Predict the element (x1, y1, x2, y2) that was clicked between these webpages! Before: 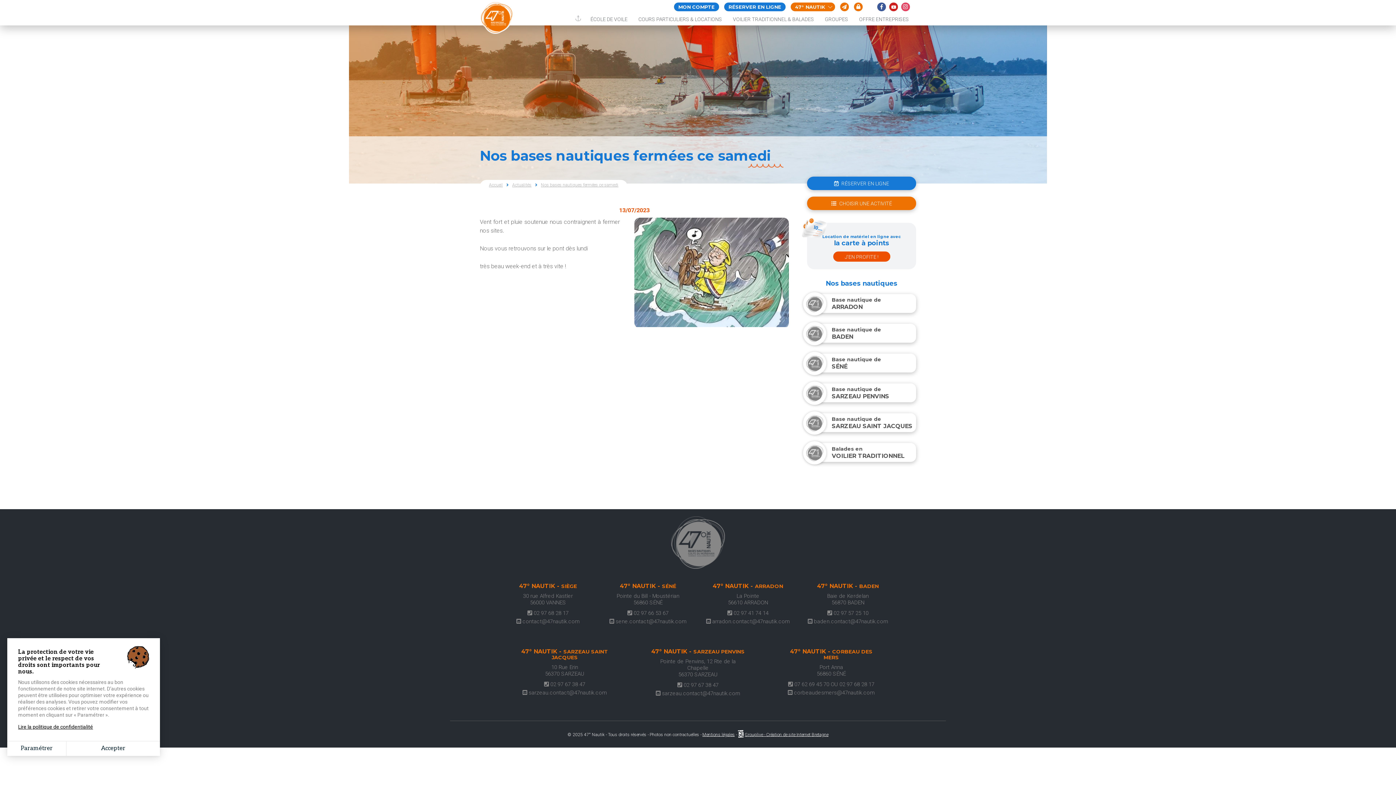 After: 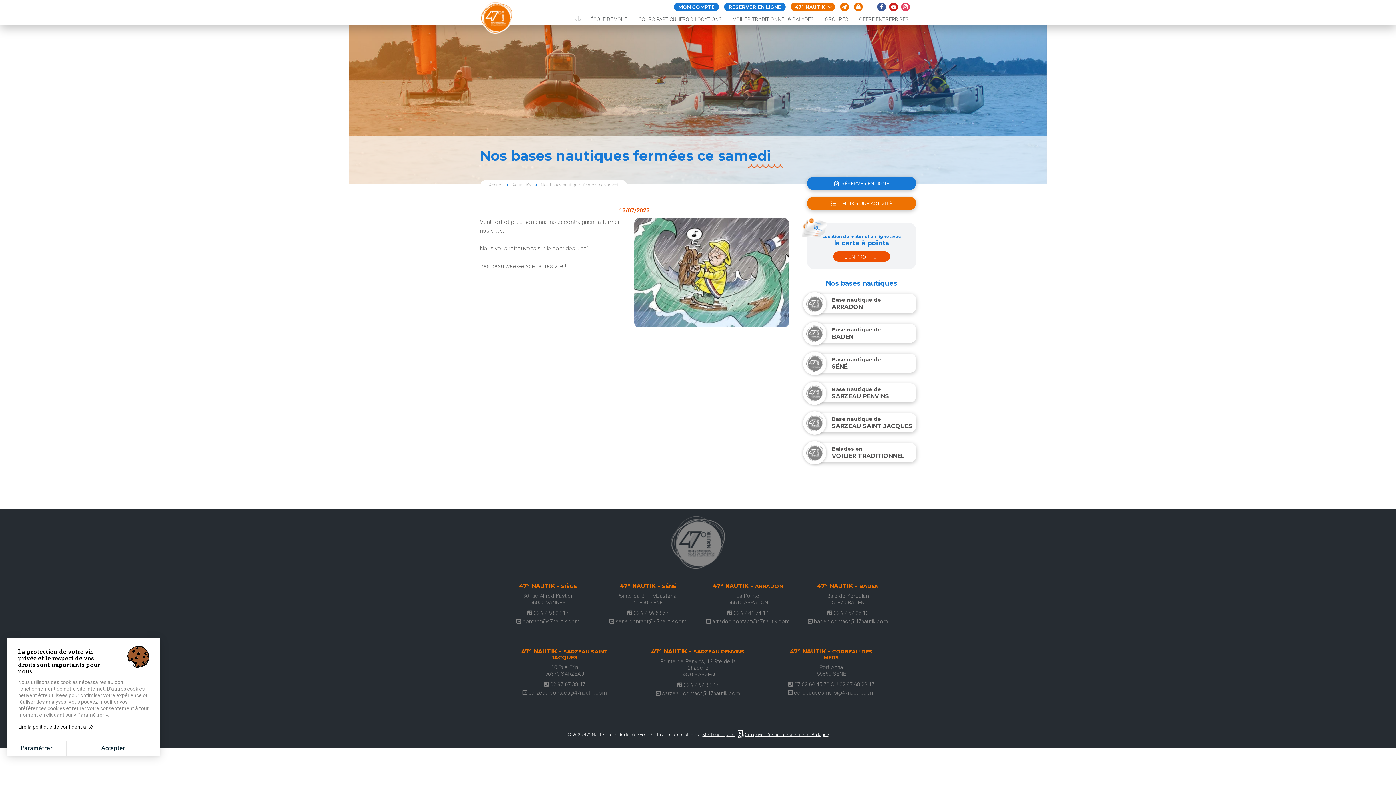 Action: bbox: (901, 2, 910, 11)